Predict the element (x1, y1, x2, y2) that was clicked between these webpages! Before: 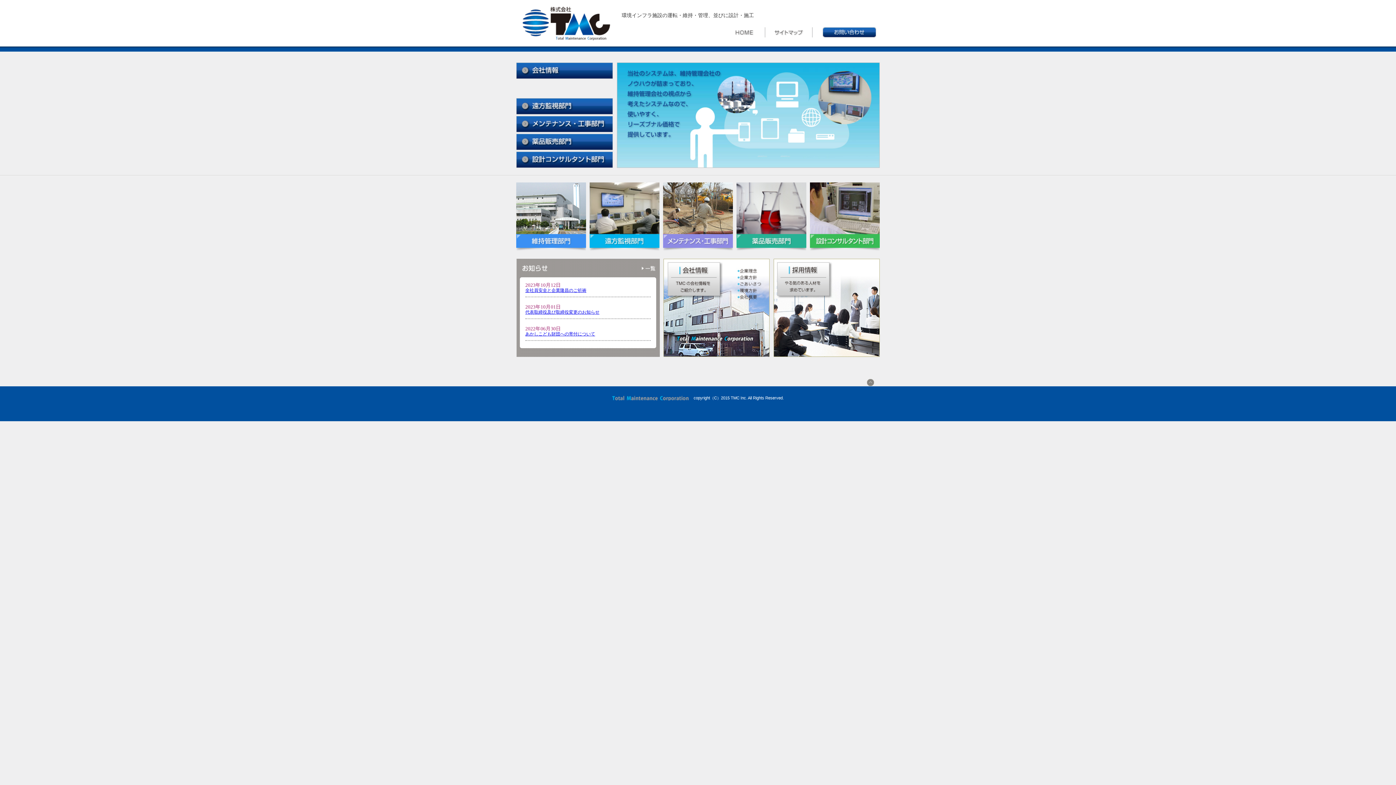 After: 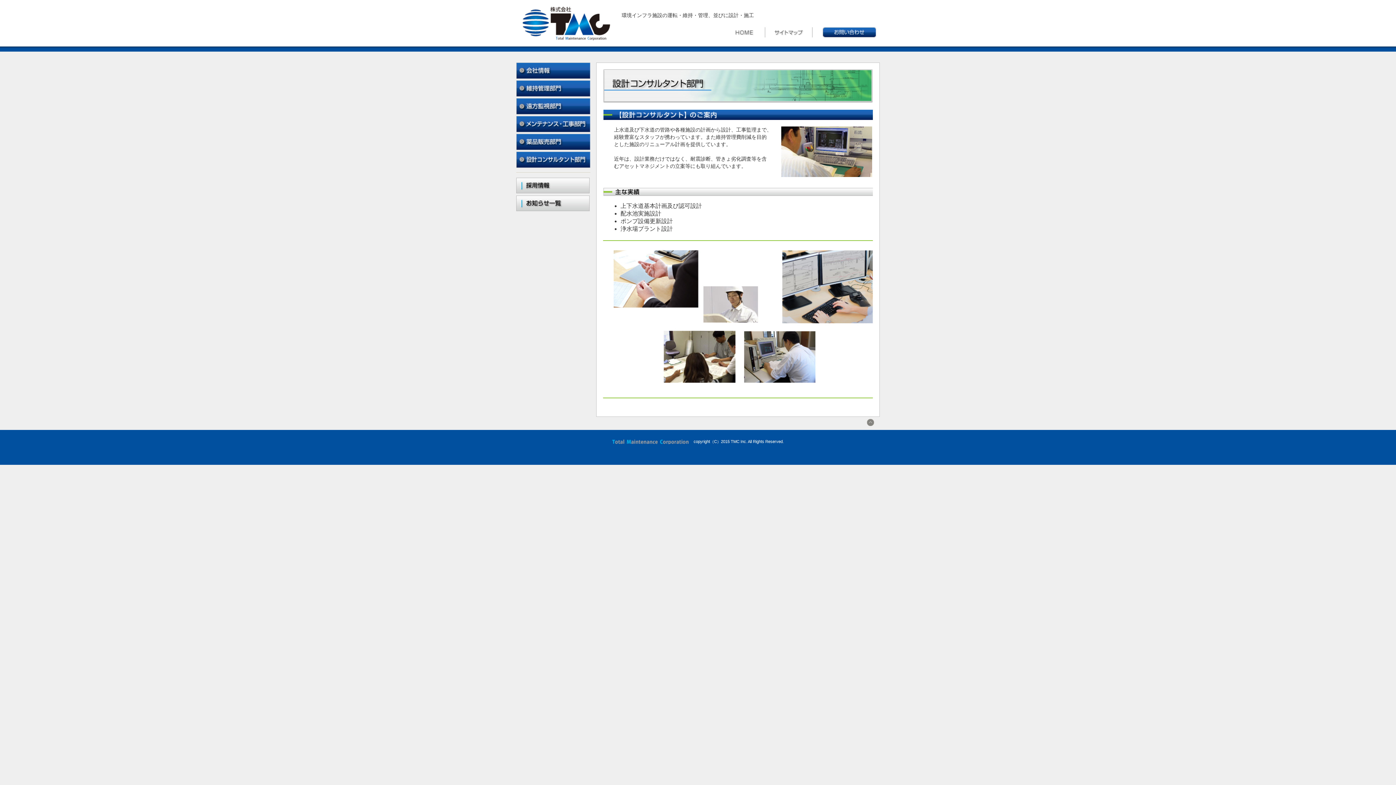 Action: bbox: (810, 182, 880, 250) label: 設計コンサルタント部門